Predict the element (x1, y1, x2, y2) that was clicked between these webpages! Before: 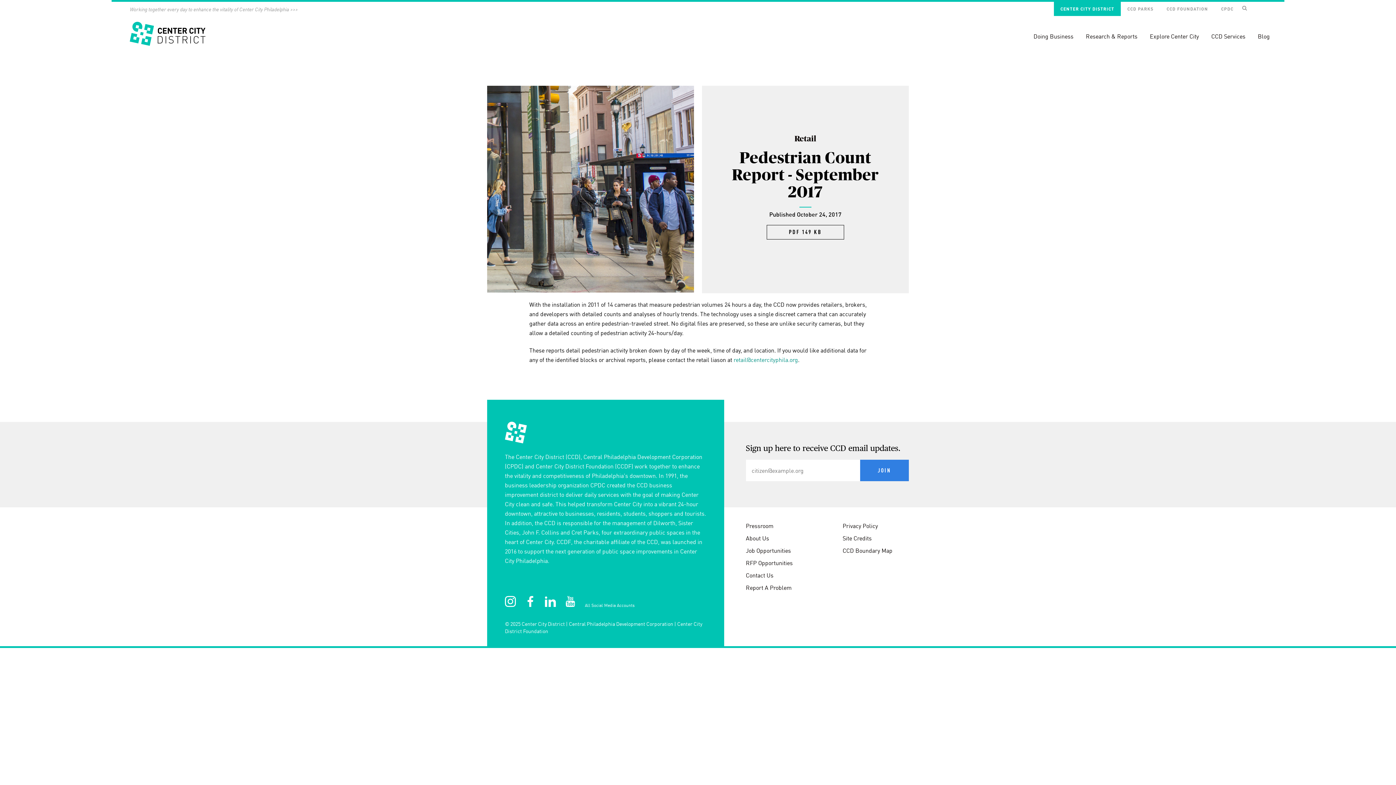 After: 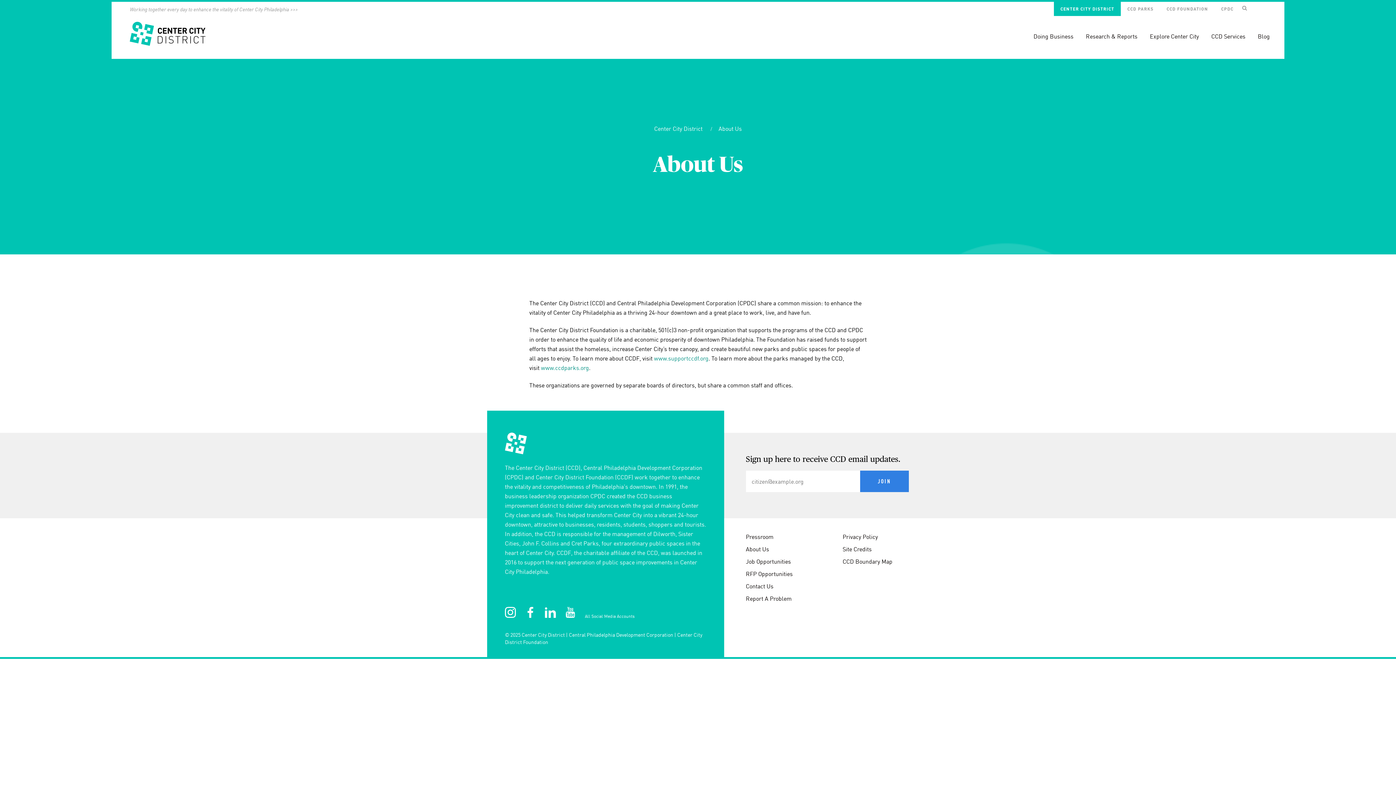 Action: label: About Us bbox: (746, 532, 812, 544)